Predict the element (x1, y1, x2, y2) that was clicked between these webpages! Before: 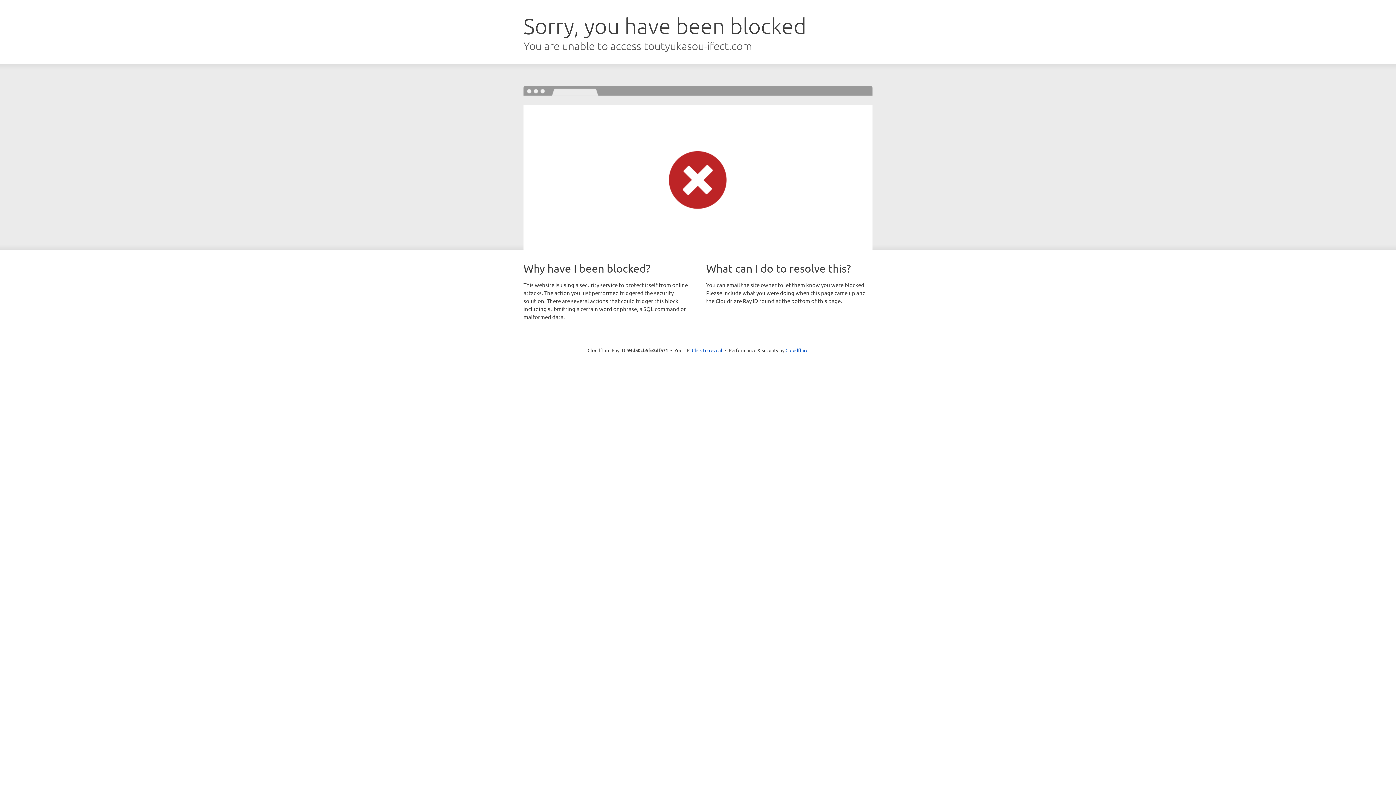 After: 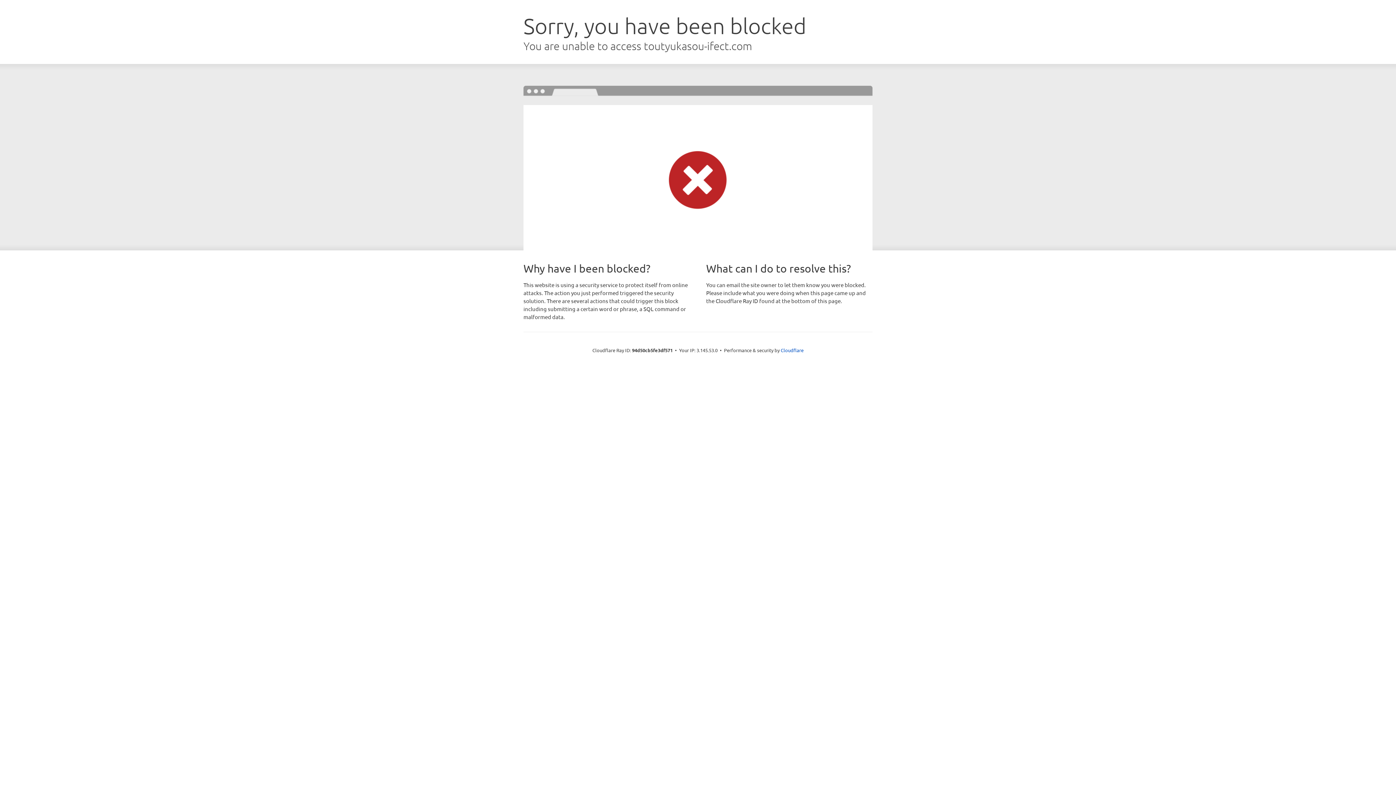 Action: label: Click to reveal bbox: (692, 346, 722, 353)